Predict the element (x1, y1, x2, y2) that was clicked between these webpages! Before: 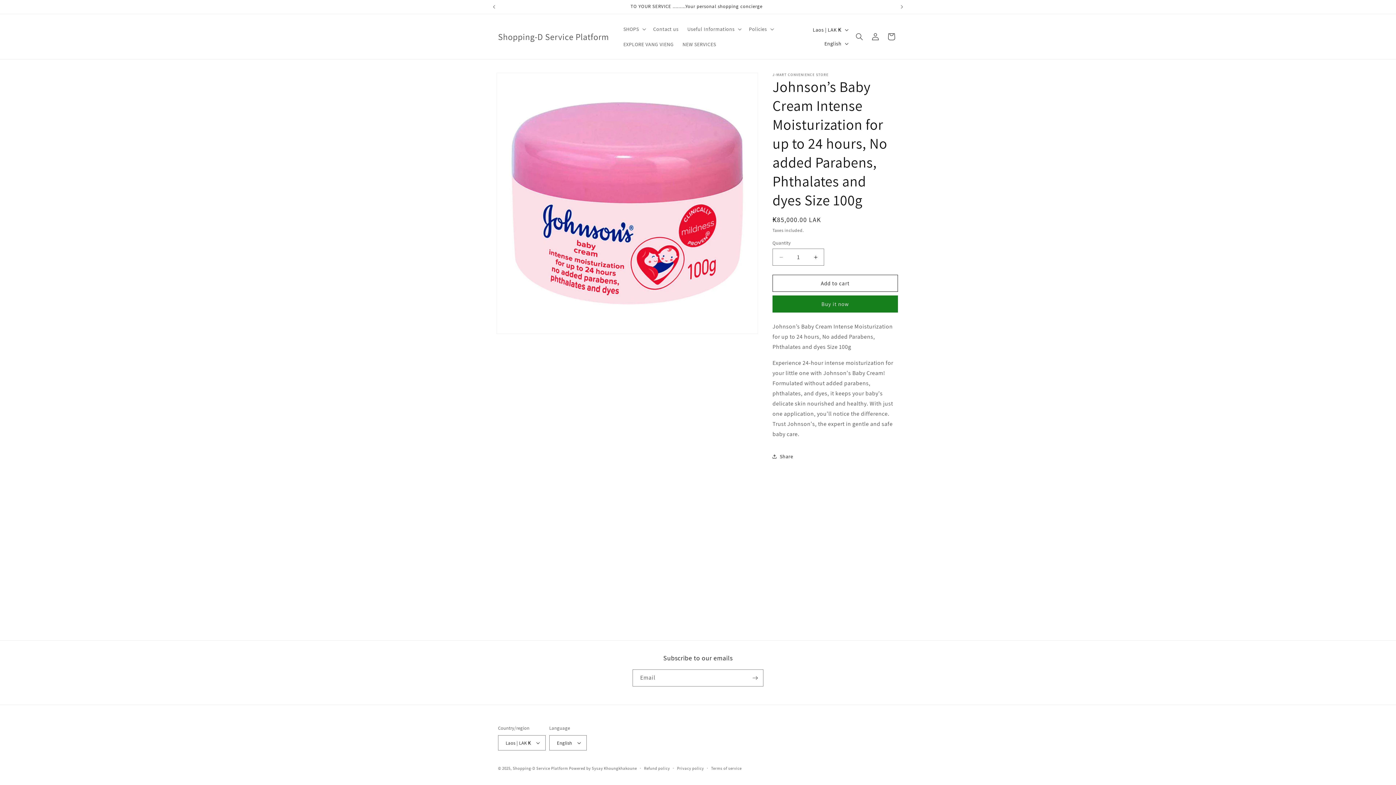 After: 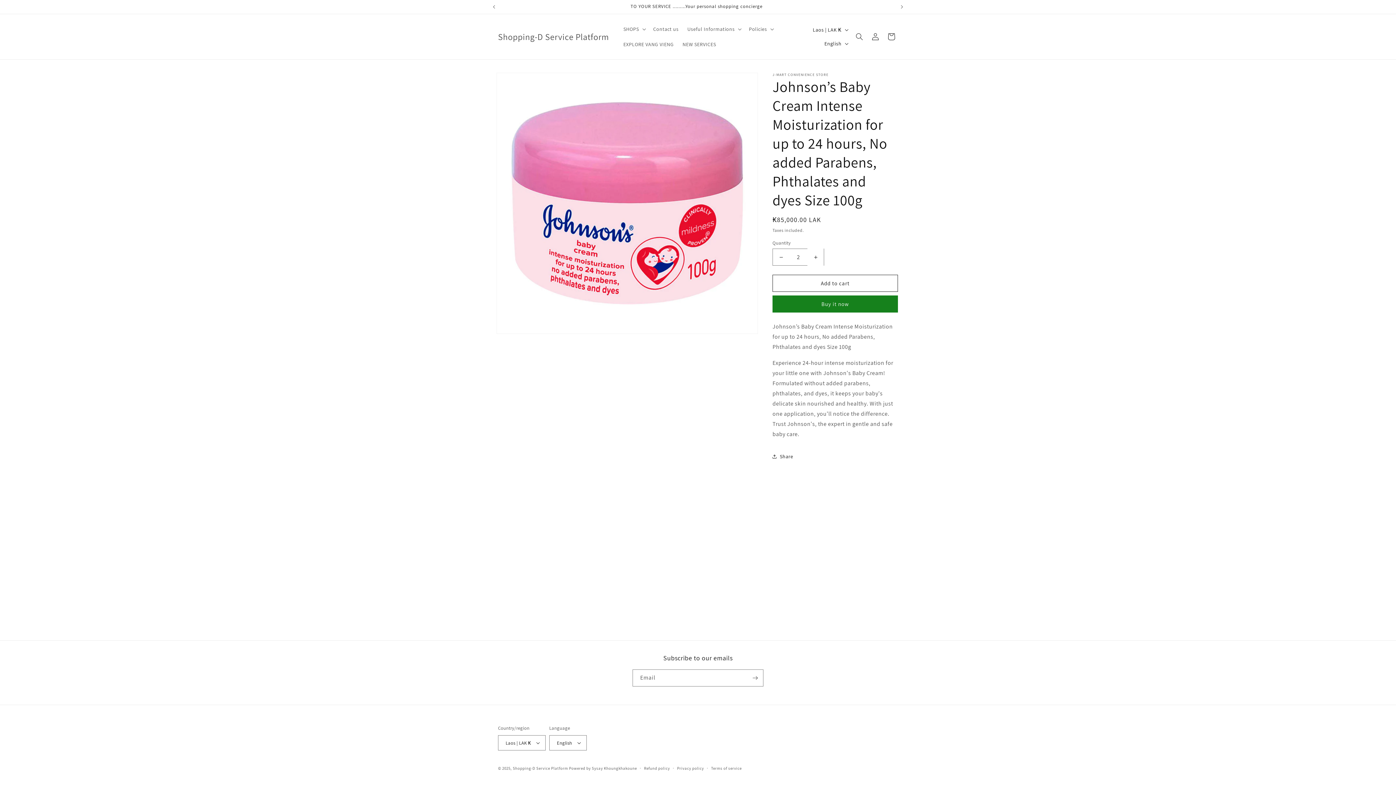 Action: bbox: (807, 248, 824, 265) label: Increase quantity for Johnson’s Baby Cream Intense Moisturization for up to 24 hours, No added Parabens, Phthalates and dyes Size 100g